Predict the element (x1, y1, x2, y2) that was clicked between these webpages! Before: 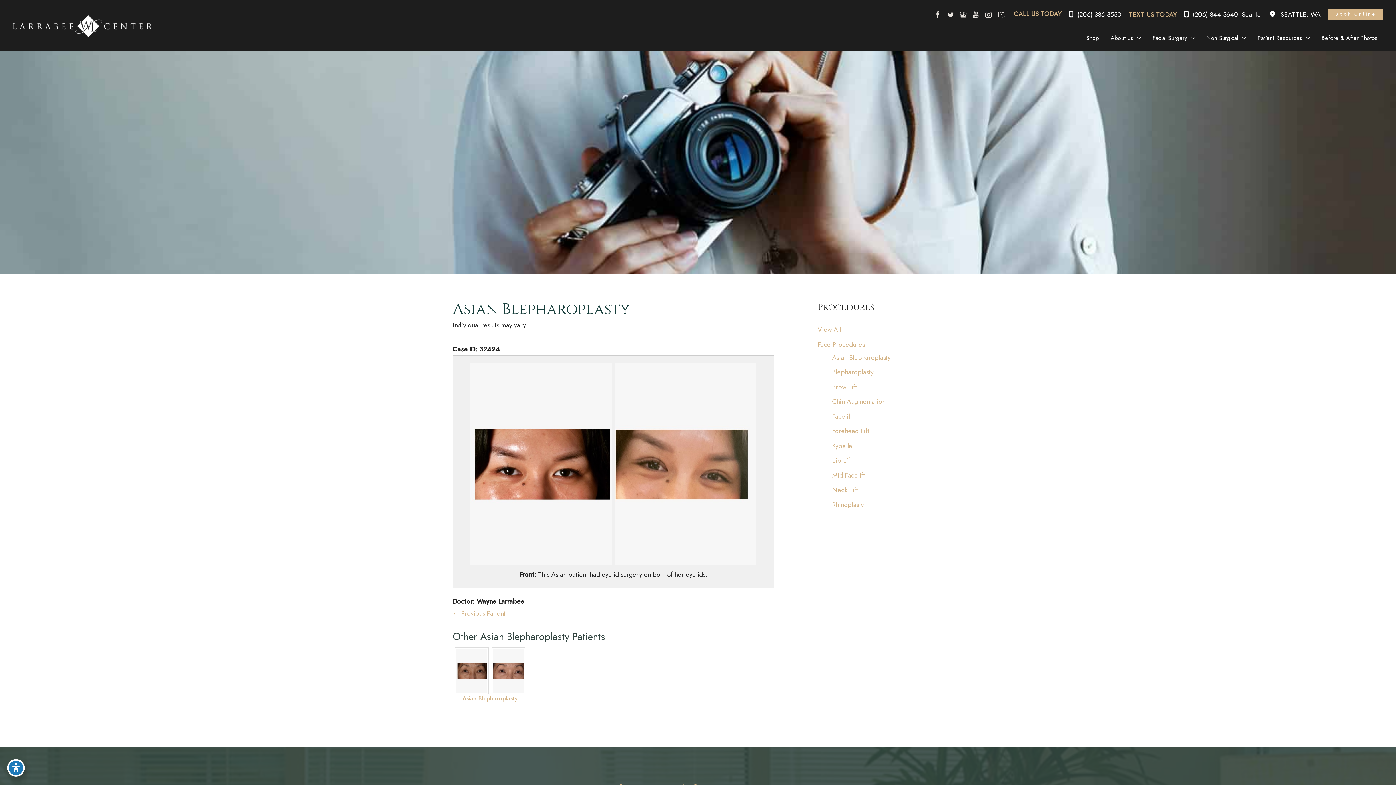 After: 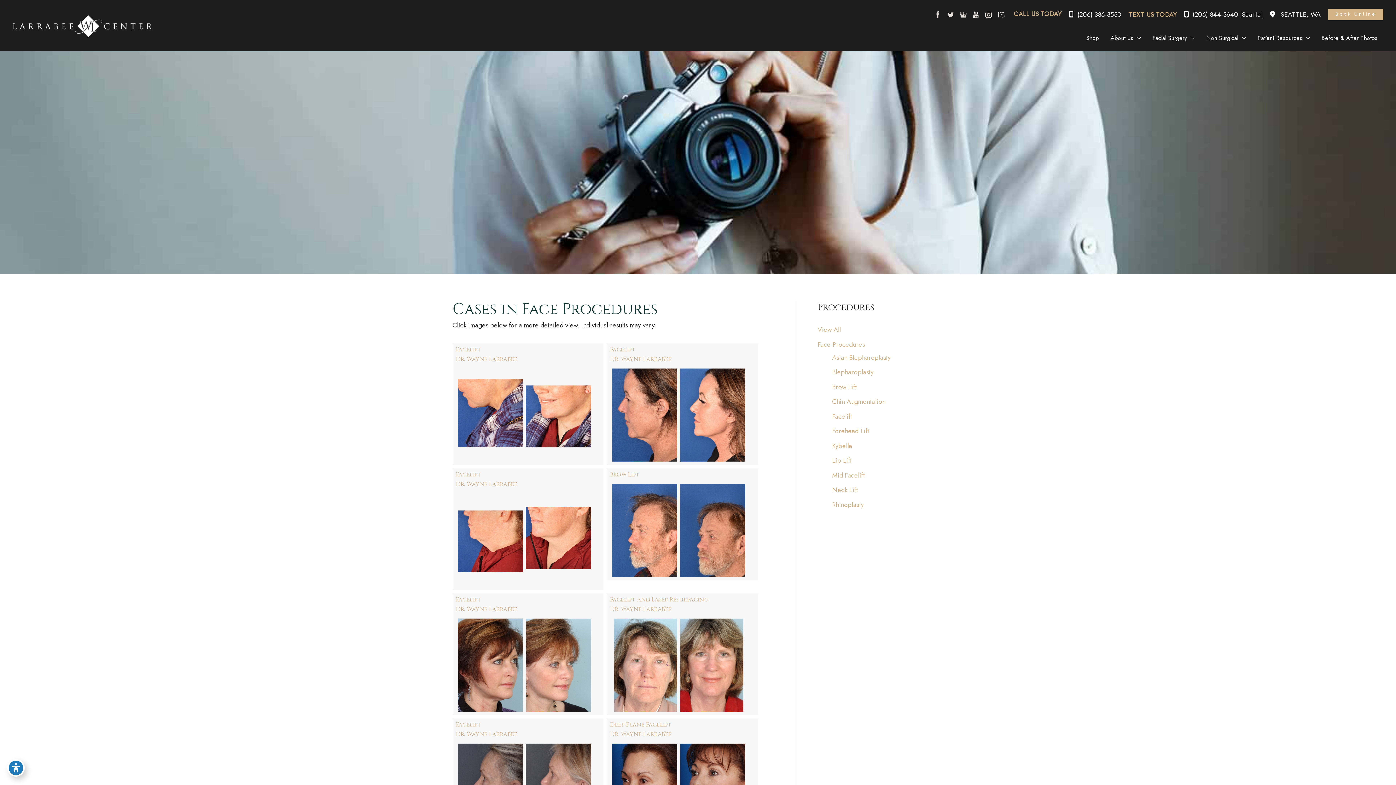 Action: label: Face Procedures bbox: (817, 339, 865, 349)